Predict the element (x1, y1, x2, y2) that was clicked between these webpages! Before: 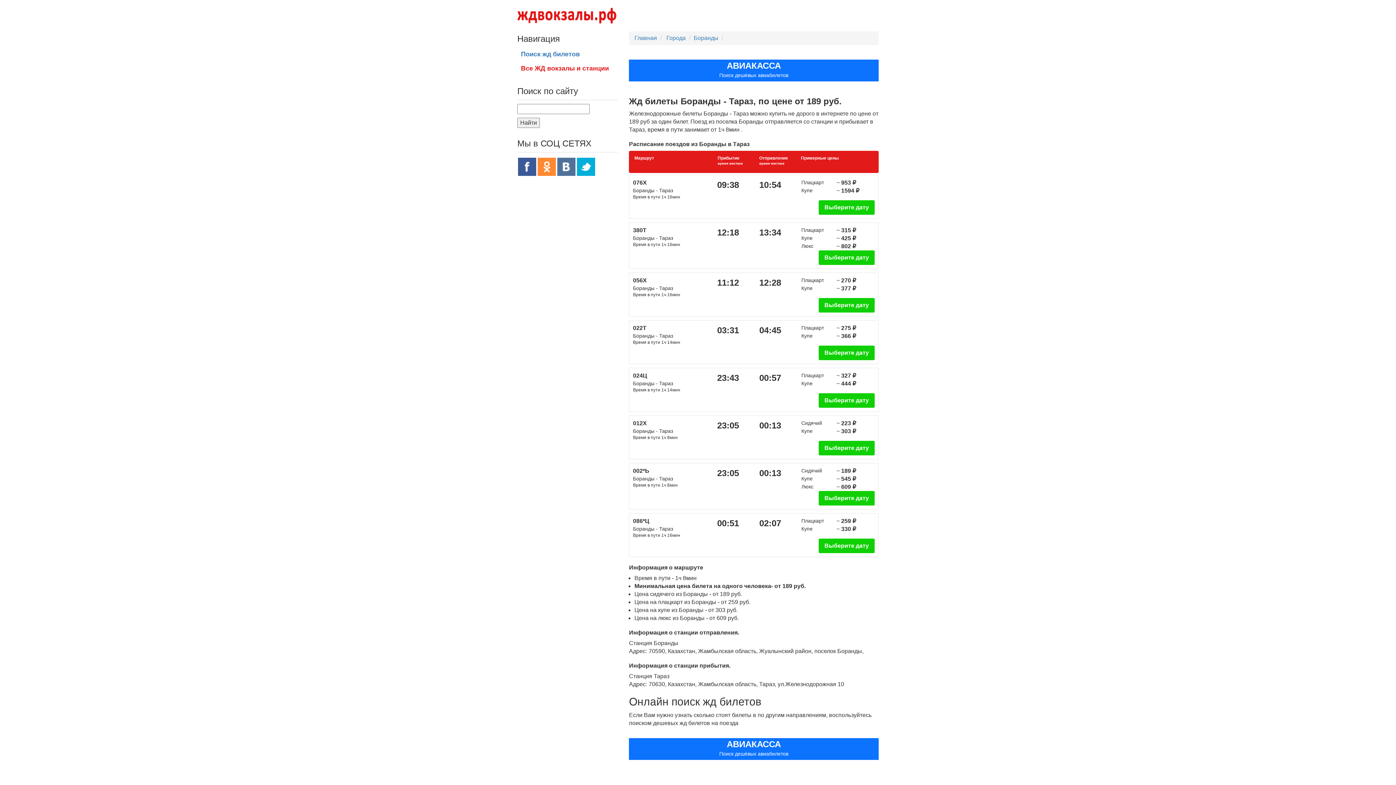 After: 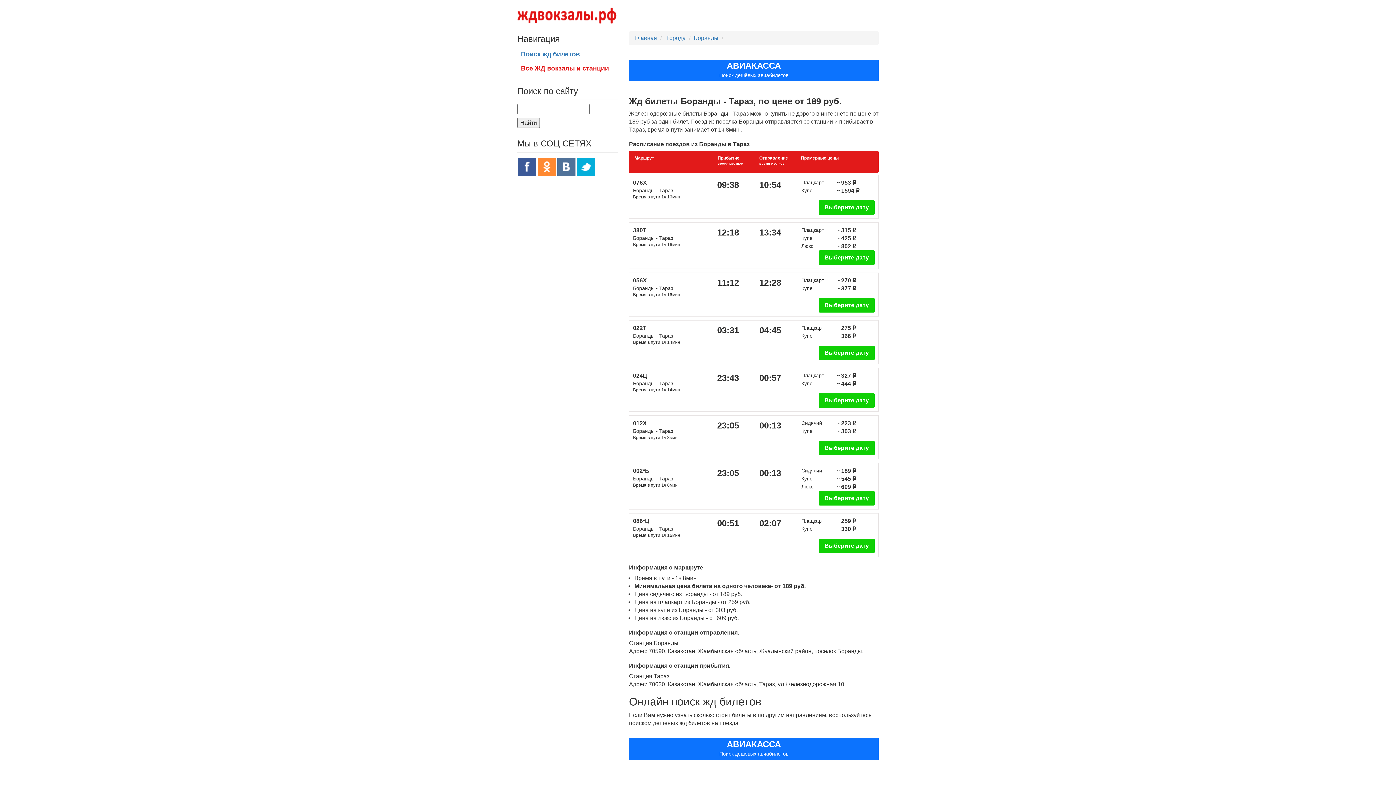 Action: bbox: (557, 157, 577, 176)